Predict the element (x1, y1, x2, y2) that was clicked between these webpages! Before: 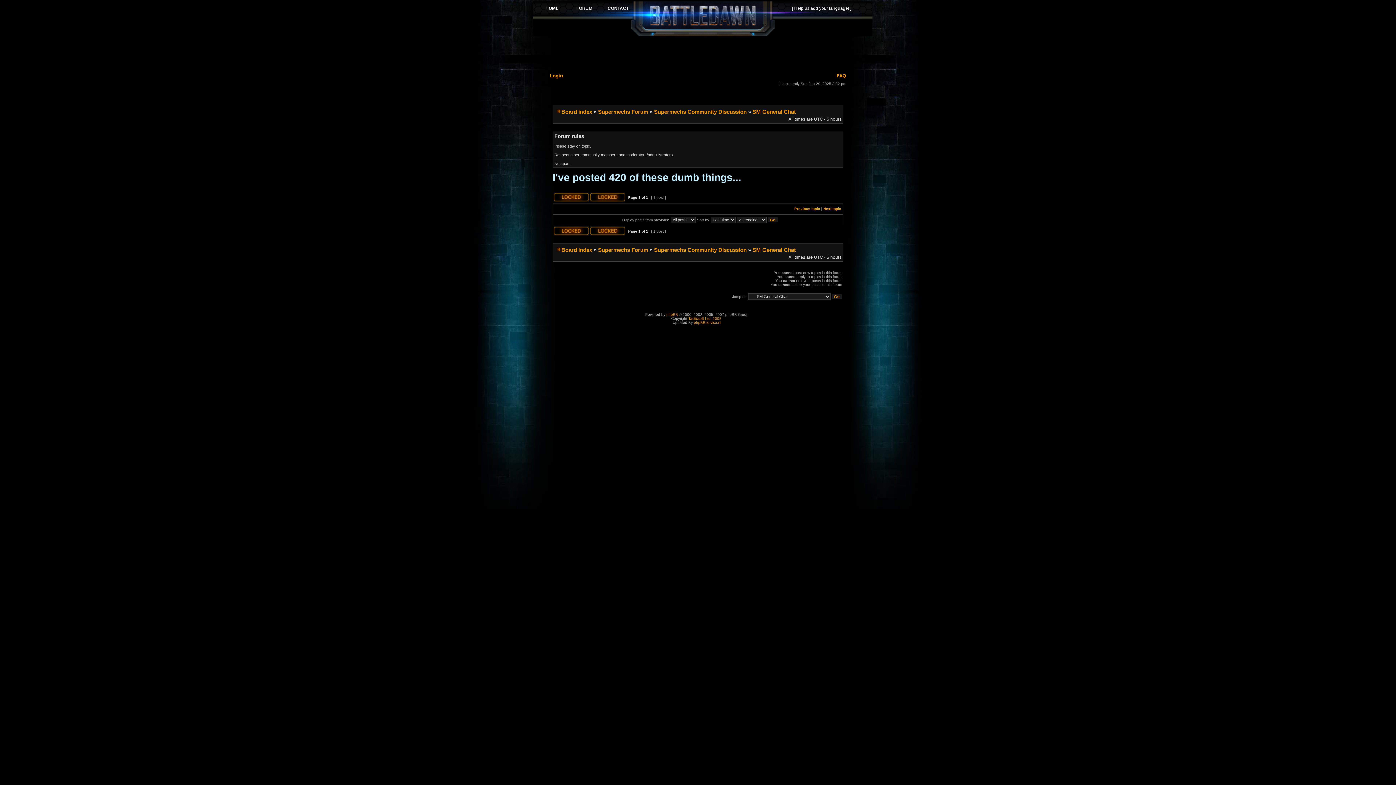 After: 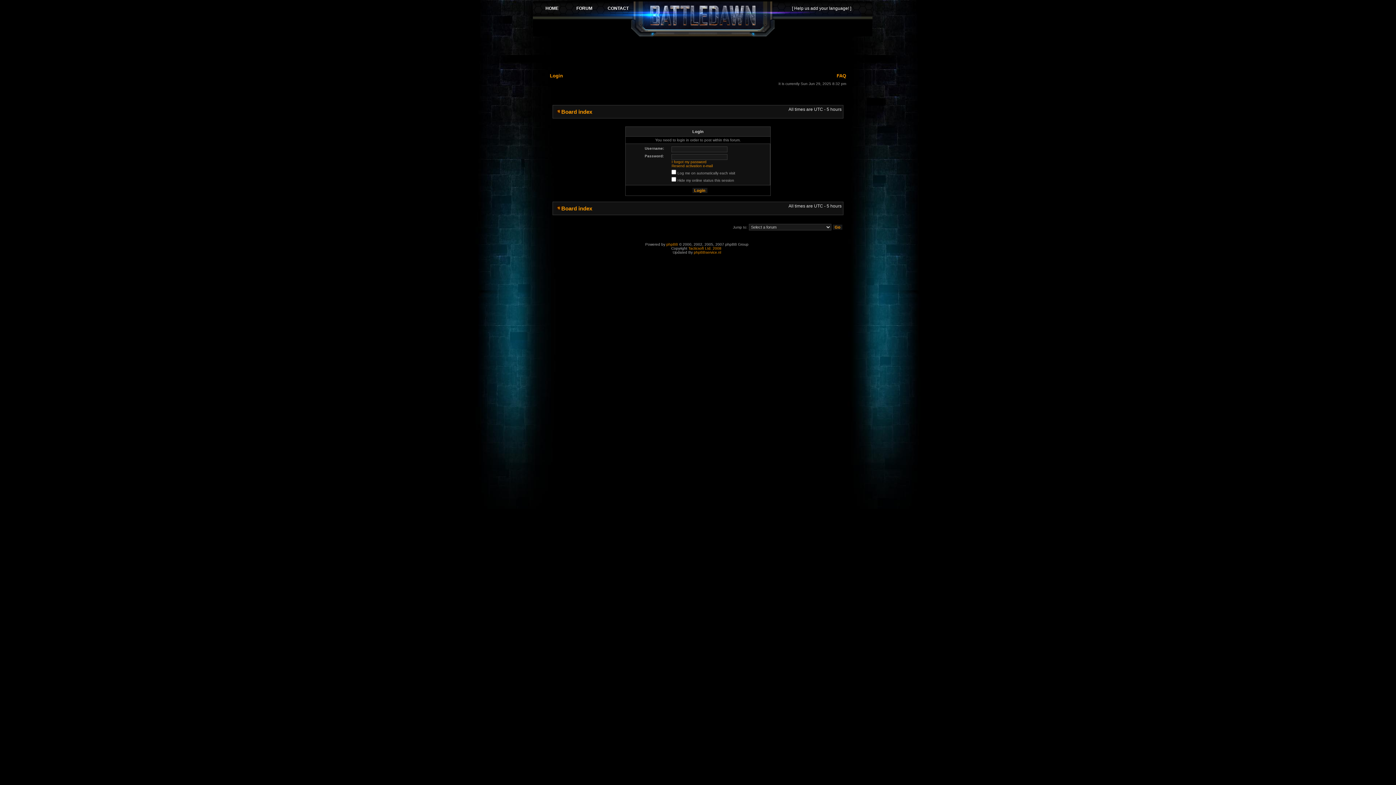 Action: bbox: (553, 198, 589, 202)